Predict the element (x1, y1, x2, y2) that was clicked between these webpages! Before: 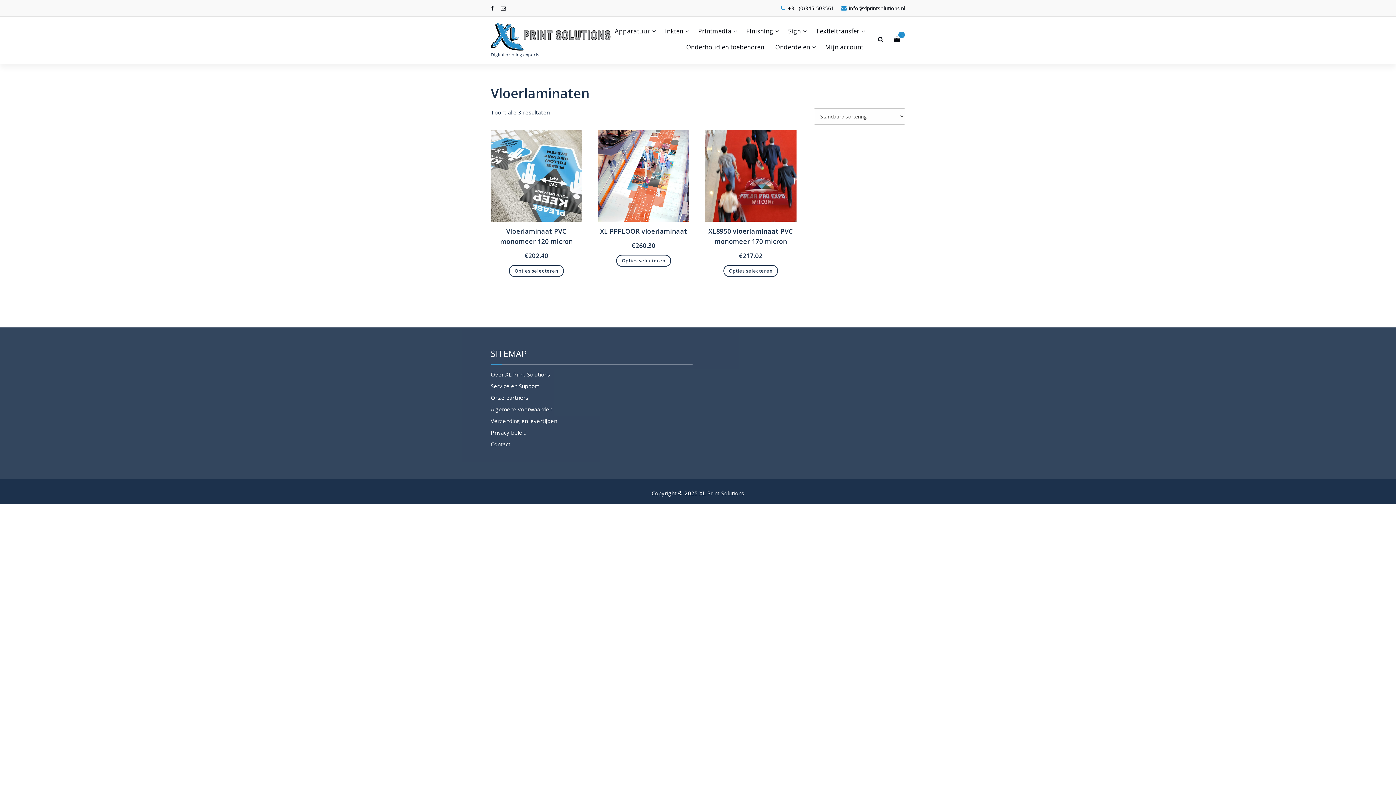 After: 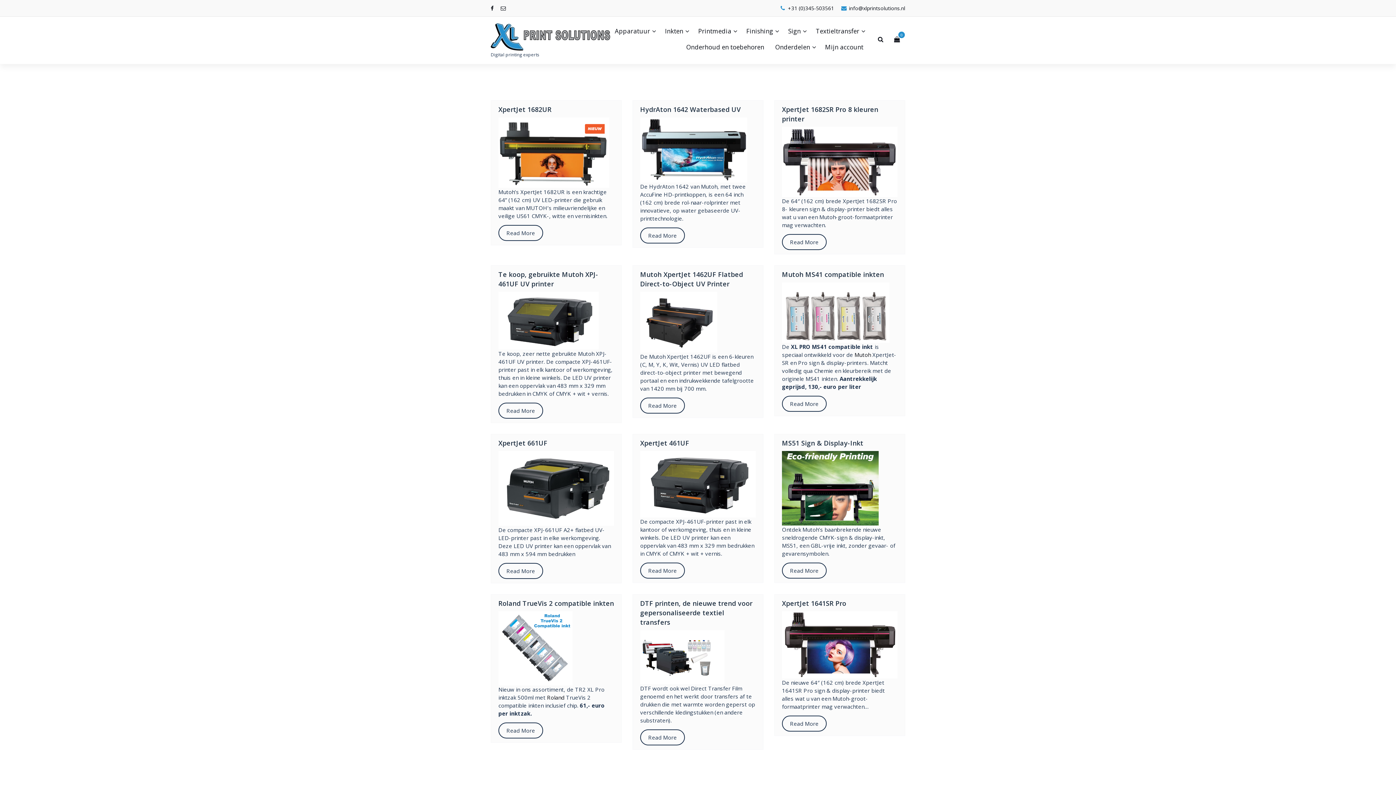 Action: bbox: (490, 23, 586, 50)